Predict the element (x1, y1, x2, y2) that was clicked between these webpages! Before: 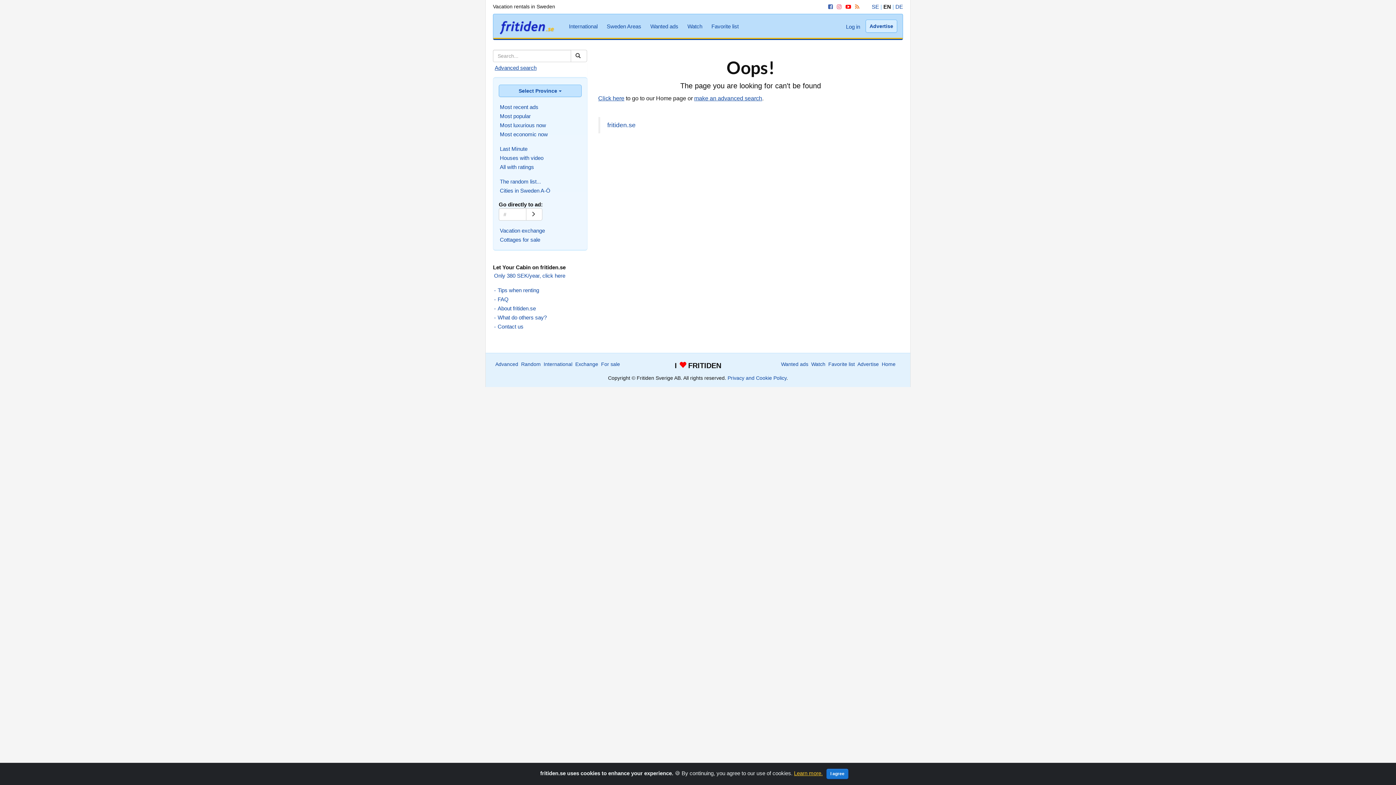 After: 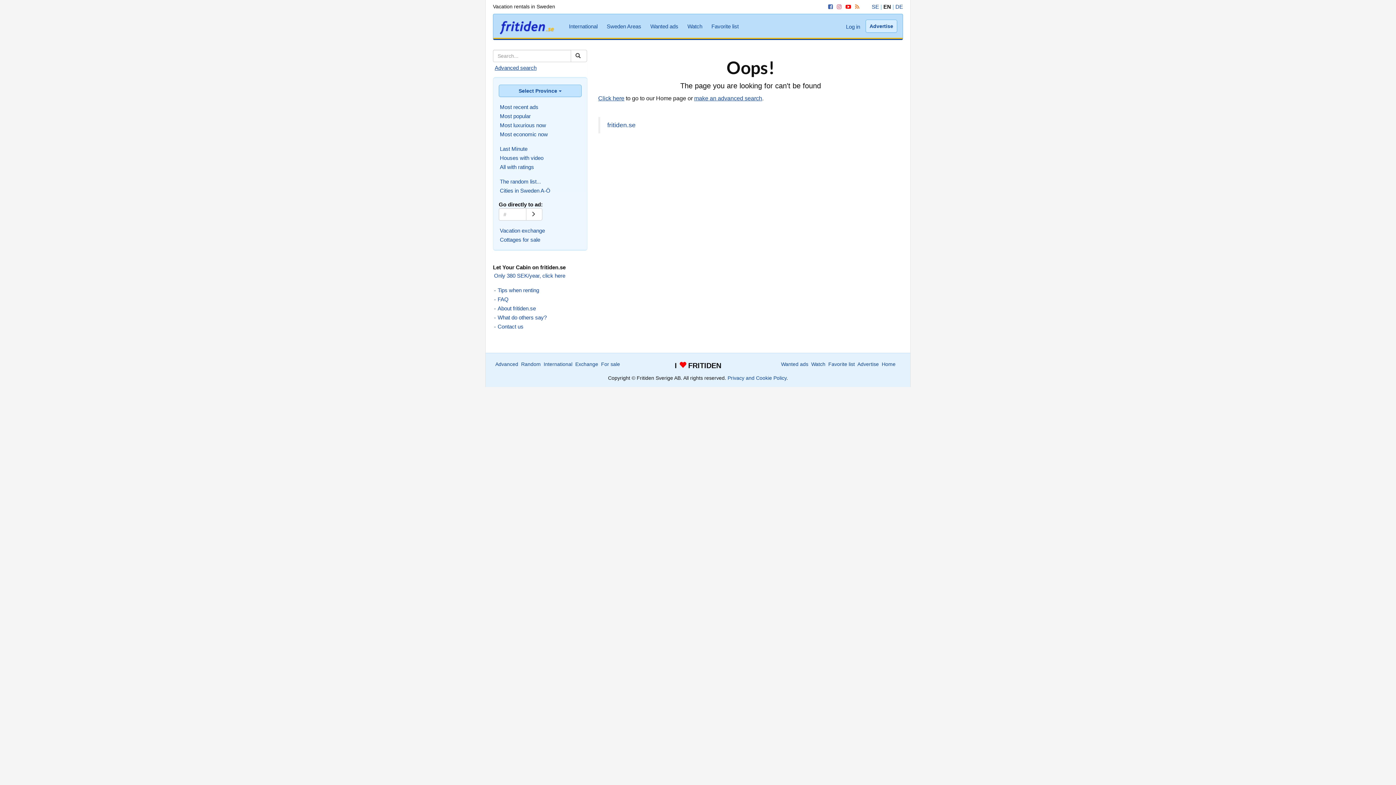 Action: label: Close bbox: (826, 769, 848, 779)